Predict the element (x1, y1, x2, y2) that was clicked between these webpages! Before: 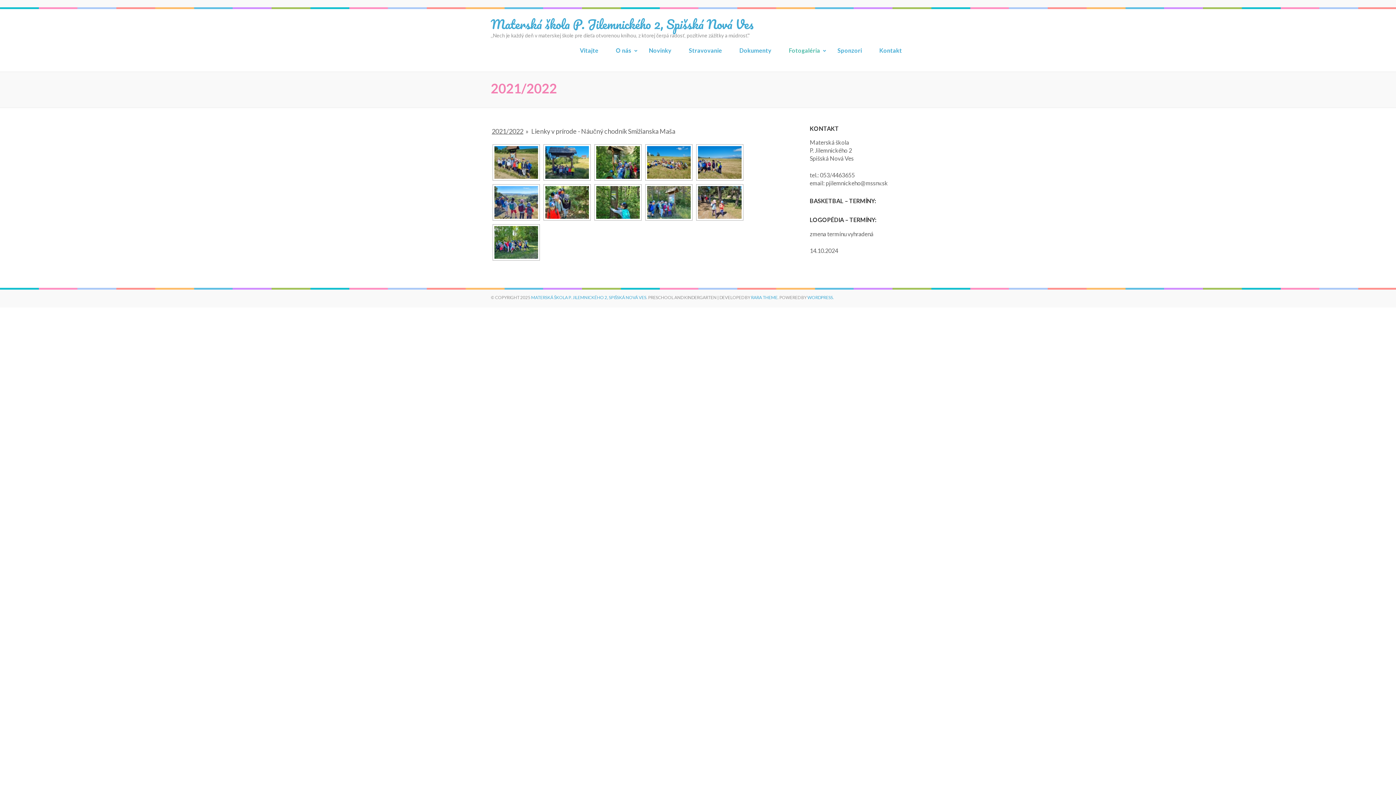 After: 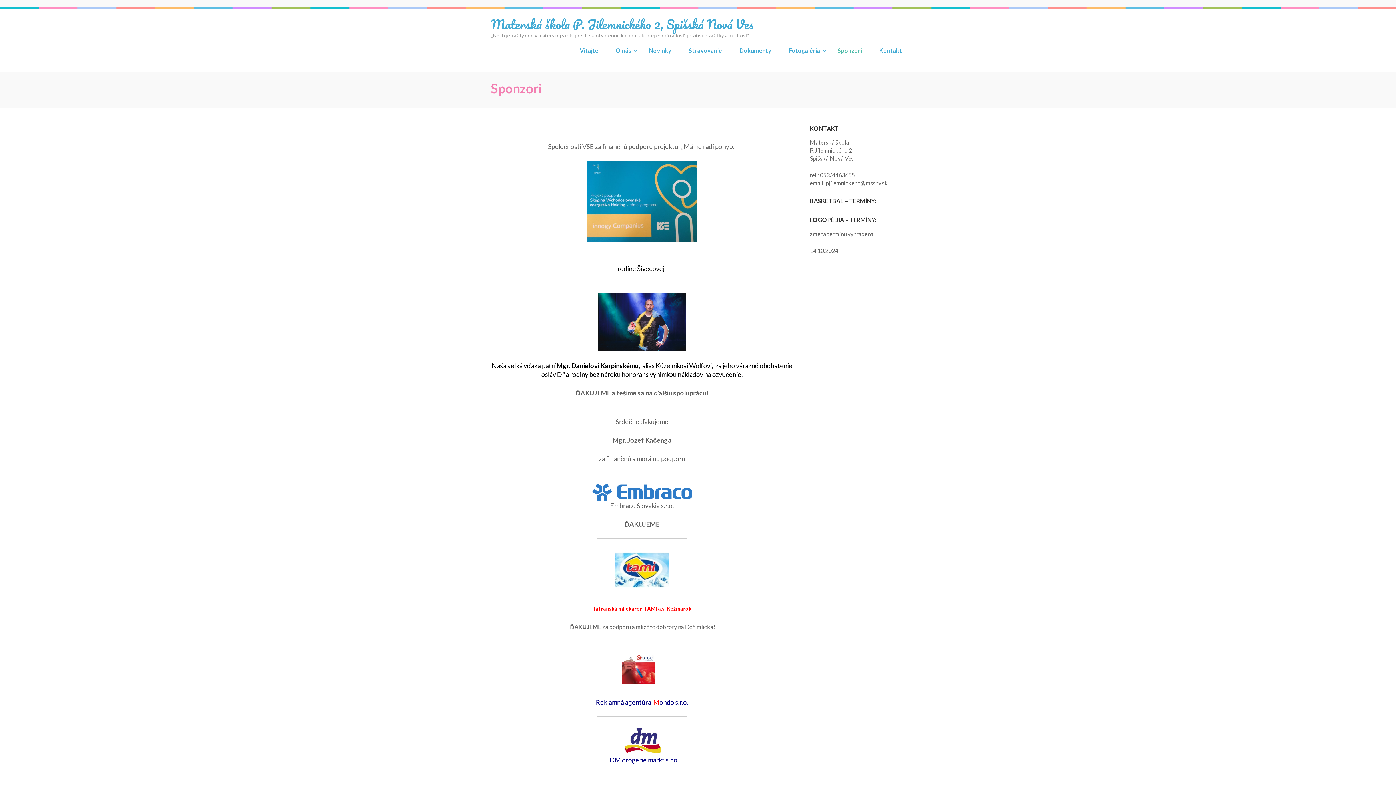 Action: bbox: (837, 46, 862, 60) label: Sponzori